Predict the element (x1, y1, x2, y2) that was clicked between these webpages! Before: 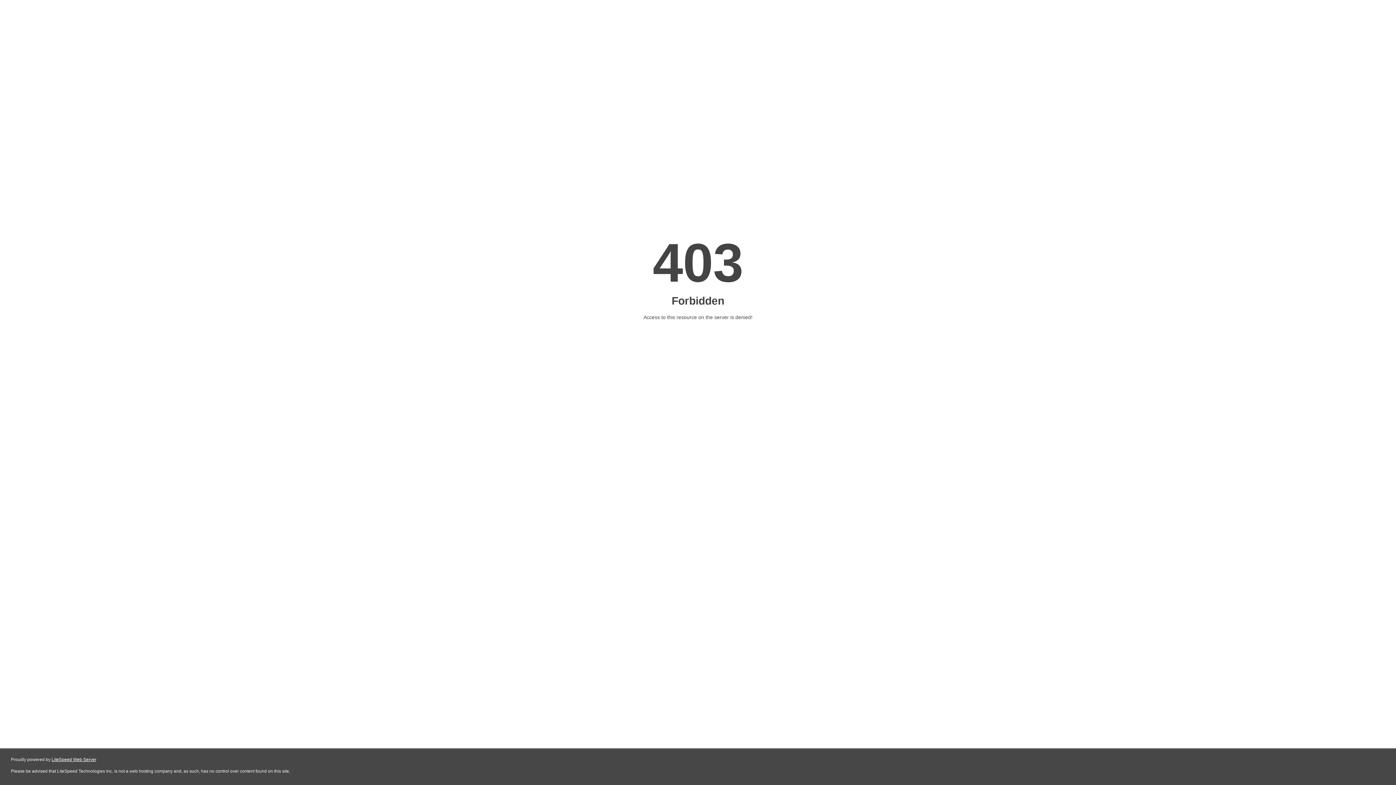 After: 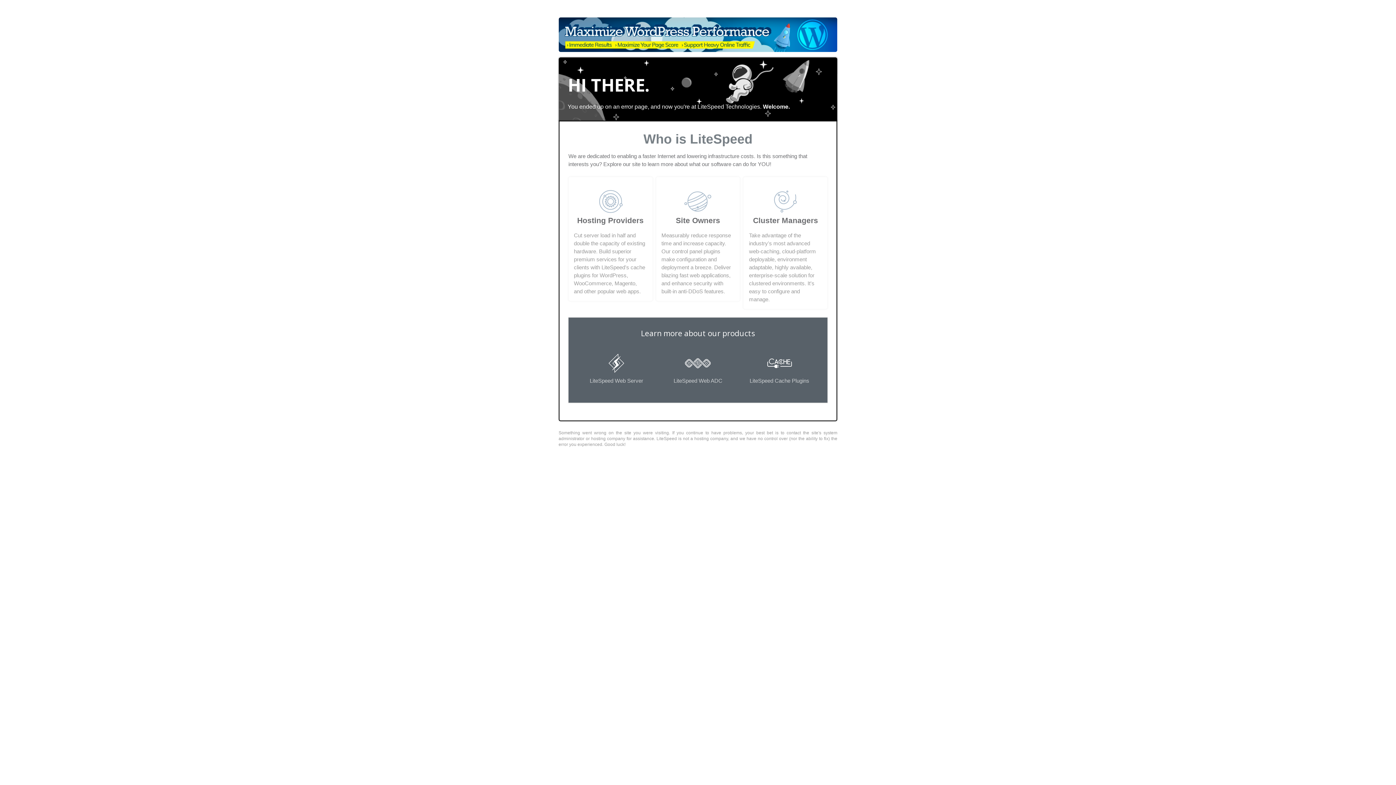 Action: bbox: (51, 757, 96, 762) label: LiteSpeed Web Server